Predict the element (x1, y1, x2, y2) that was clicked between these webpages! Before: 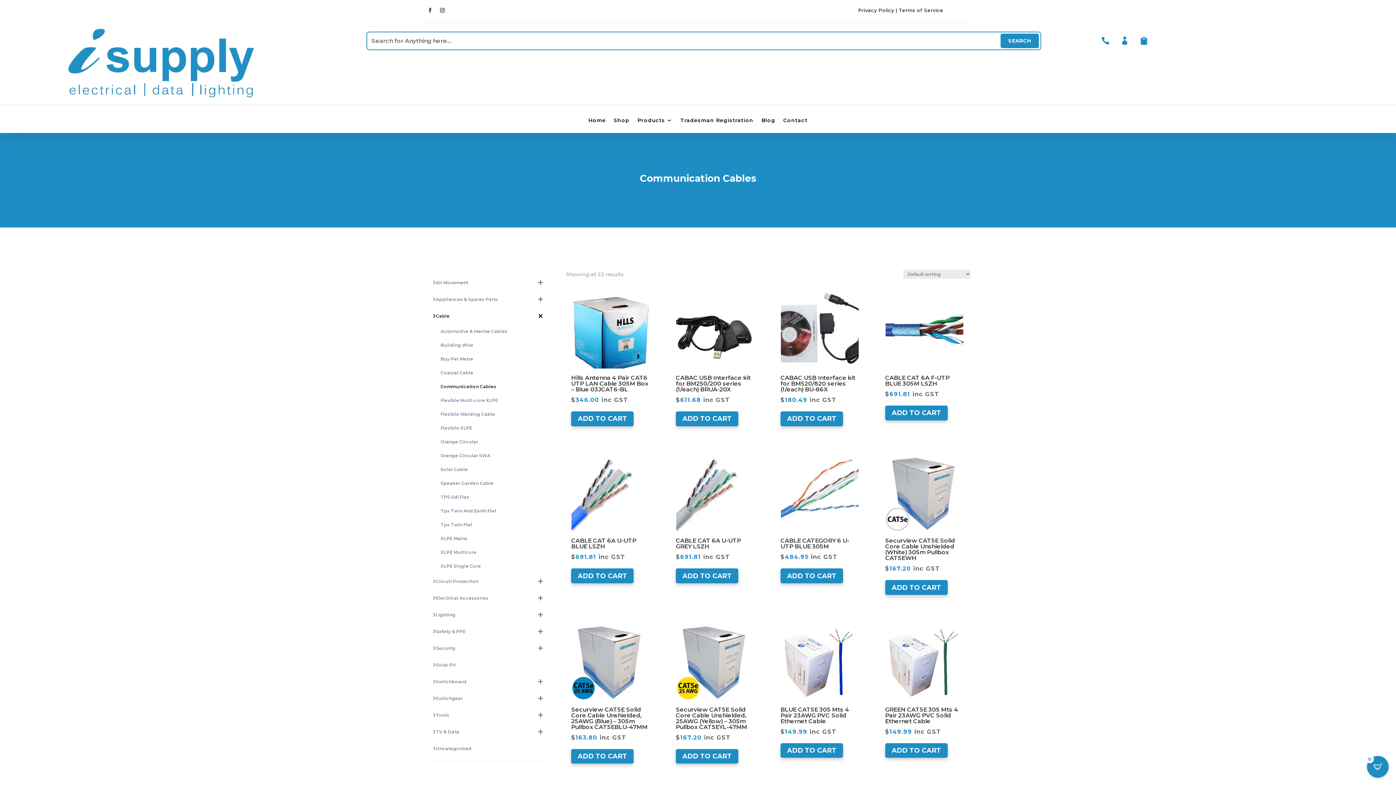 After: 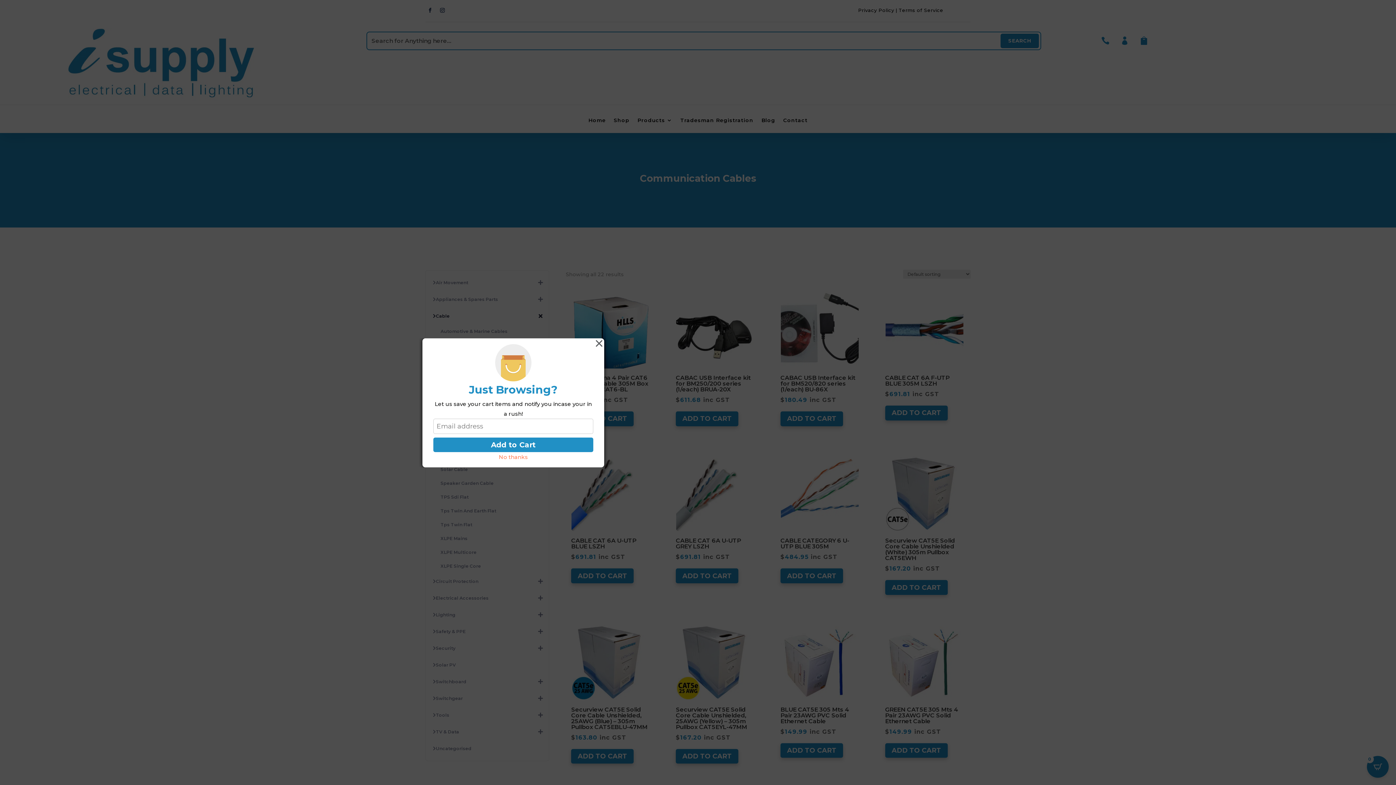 Action: bbox: (571, 749, 633, 764) label: Add to cart: “Securview CAT5E Solid Core Cable Unshielded, 25AWG (Blue) - 305m Pullbox CAT5EBLU-47MM”